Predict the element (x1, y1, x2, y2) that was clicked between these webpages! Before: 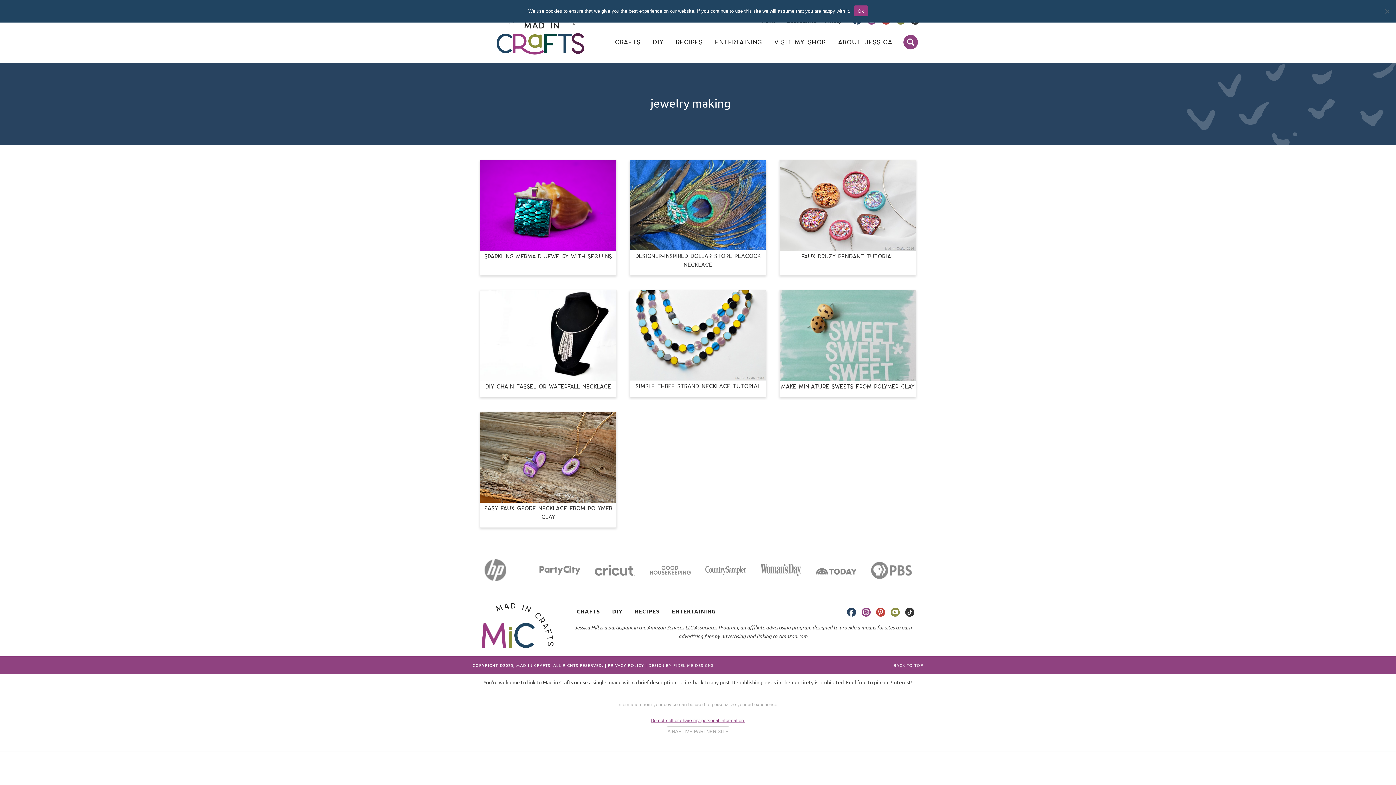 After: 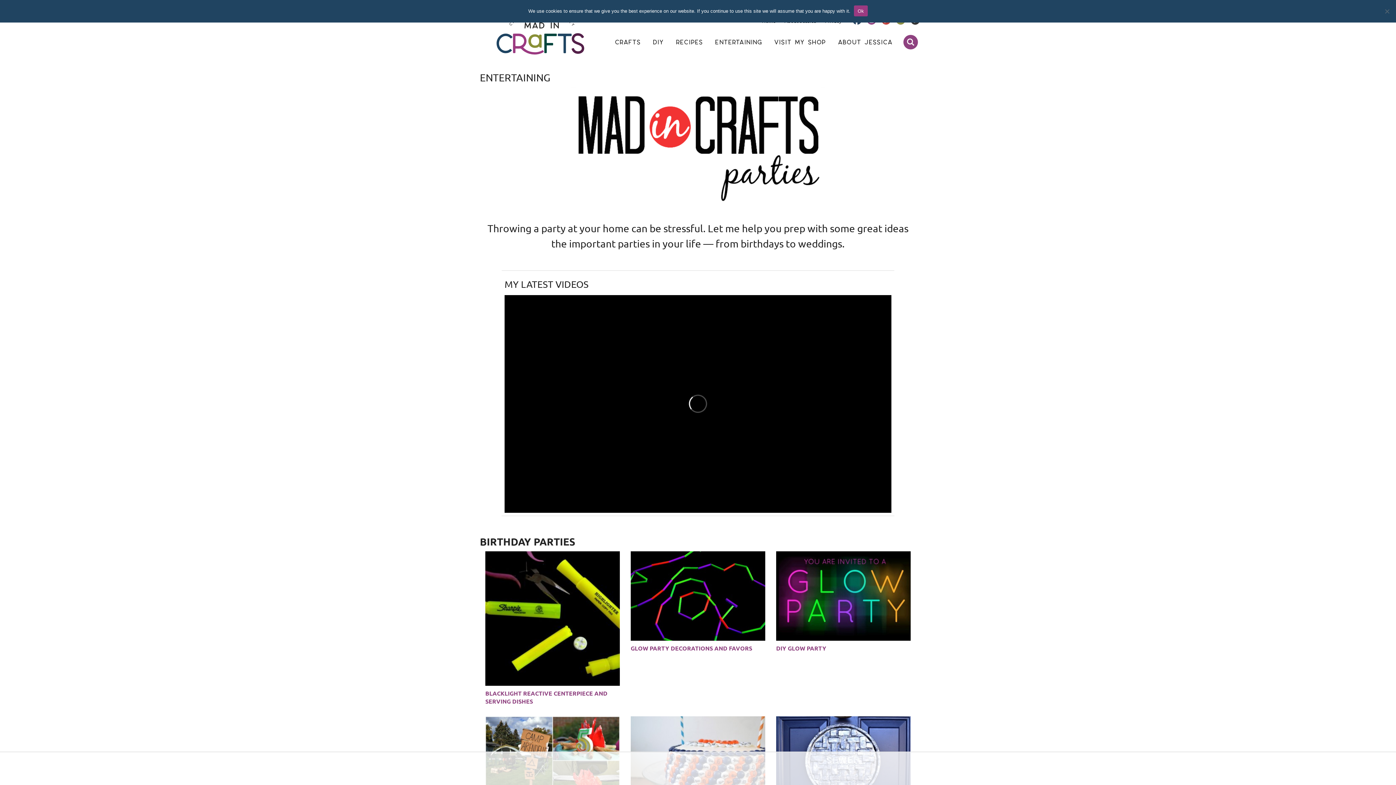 Action: bbox: (666, 605, 721, 618) label: ENTERTAINING